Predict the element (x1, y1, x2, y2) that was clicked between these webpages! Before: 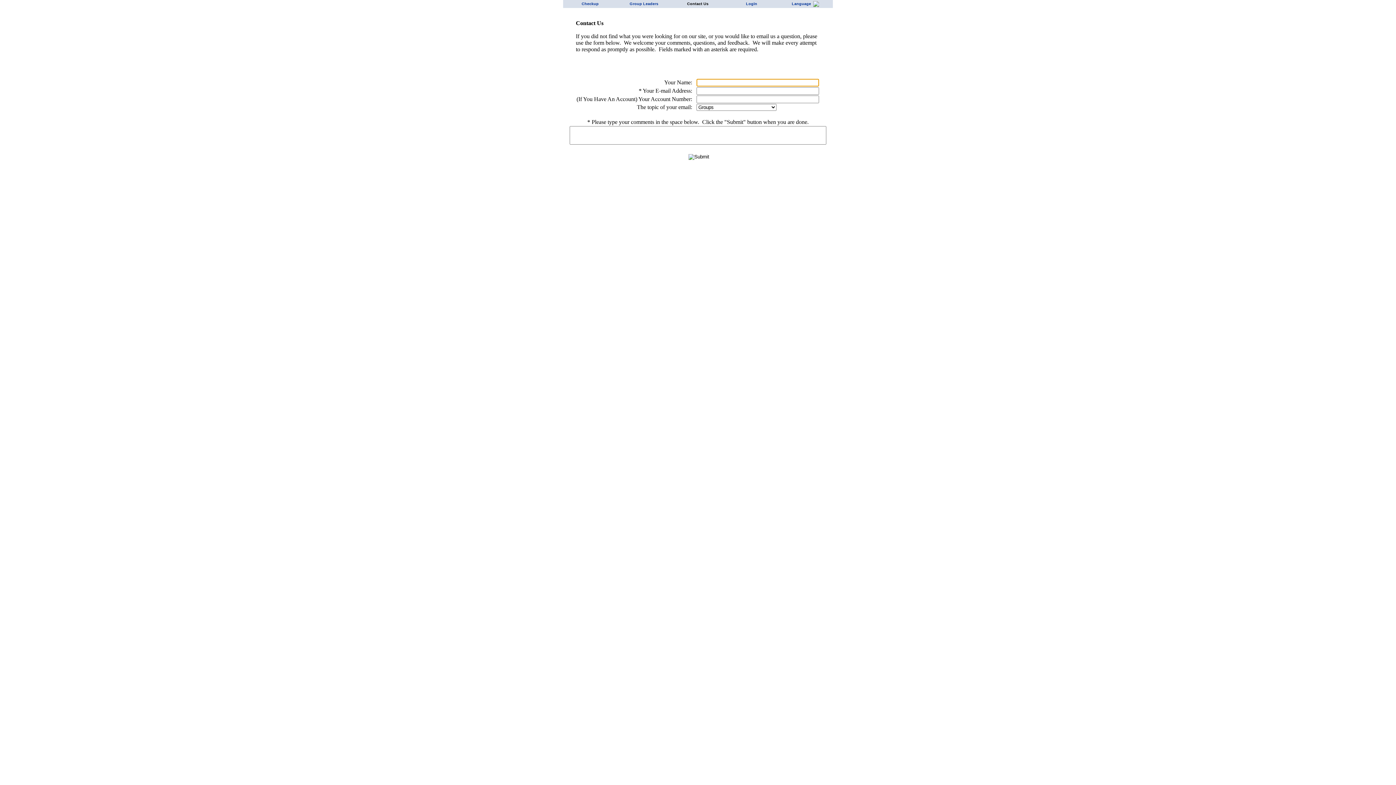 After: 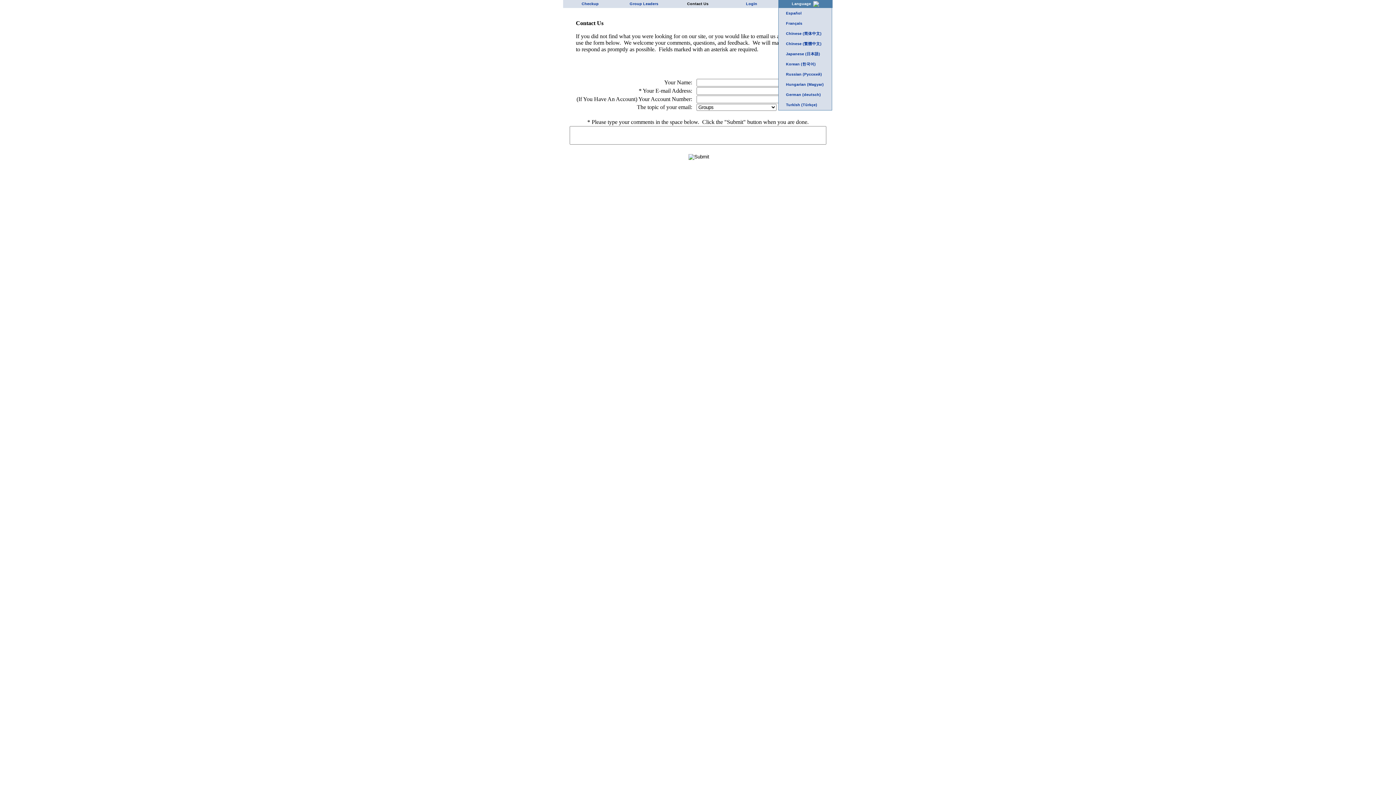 Action: label: Language   bbox: (778, 0, 832, 8)